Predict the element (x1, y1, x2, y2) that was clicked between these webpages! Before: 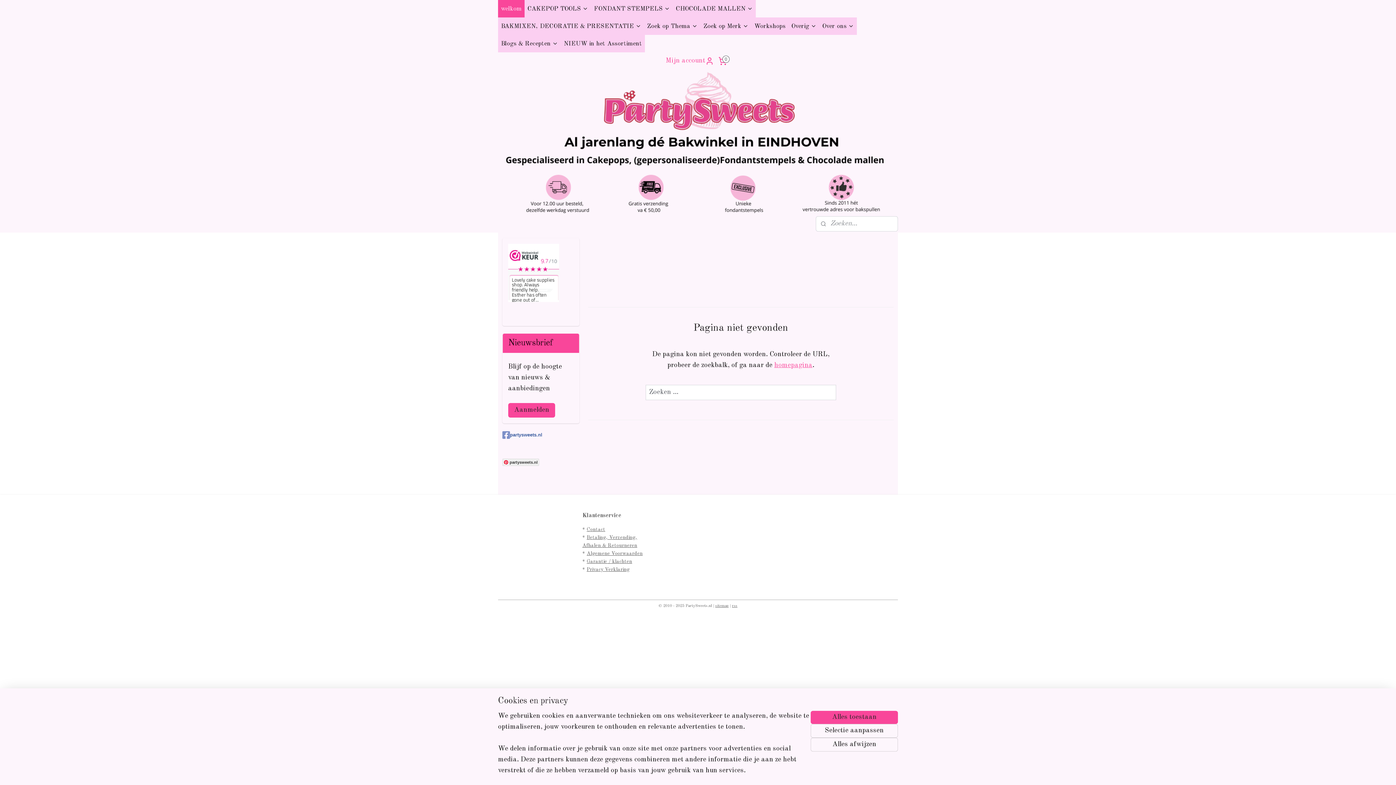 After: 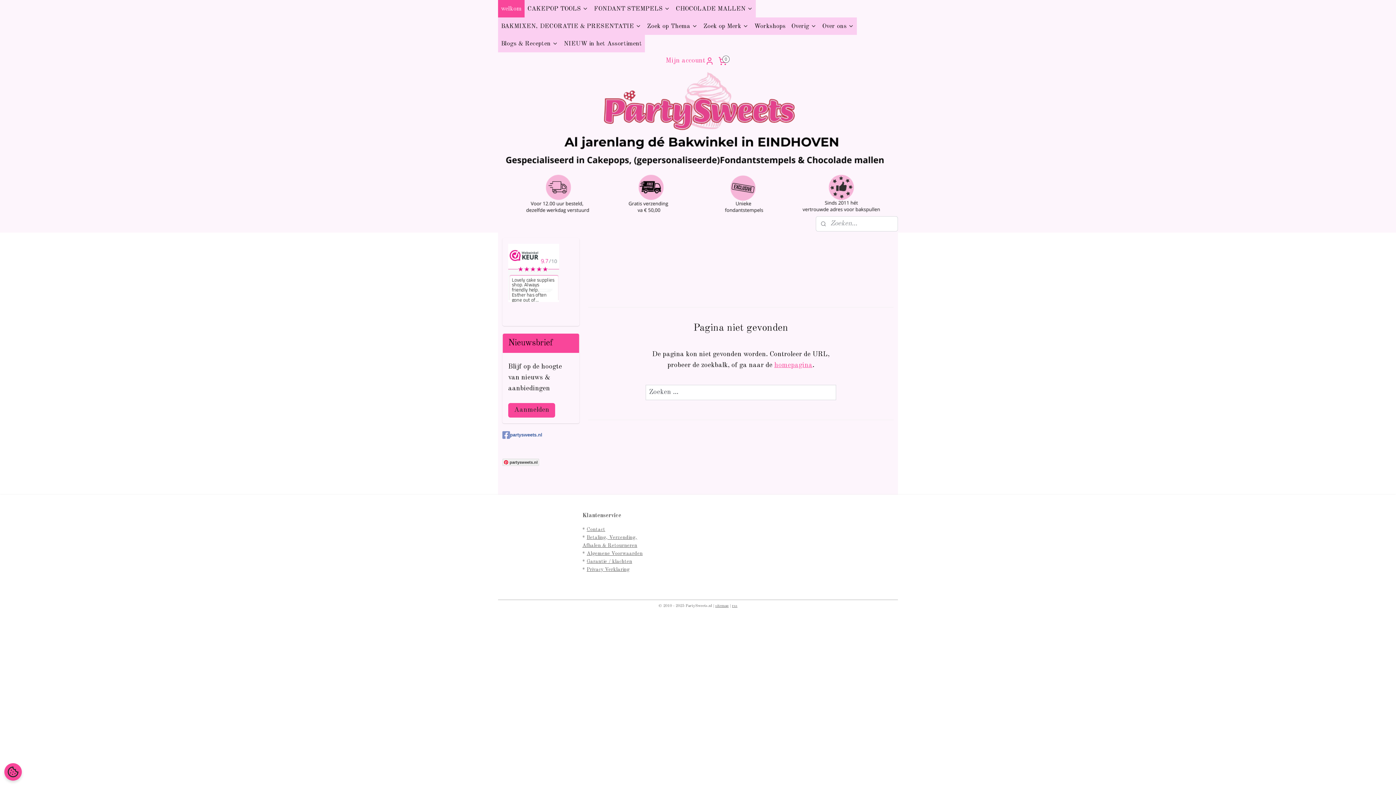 Action: label: Alles afwijzen bbox: (810, 738, 898, 752)